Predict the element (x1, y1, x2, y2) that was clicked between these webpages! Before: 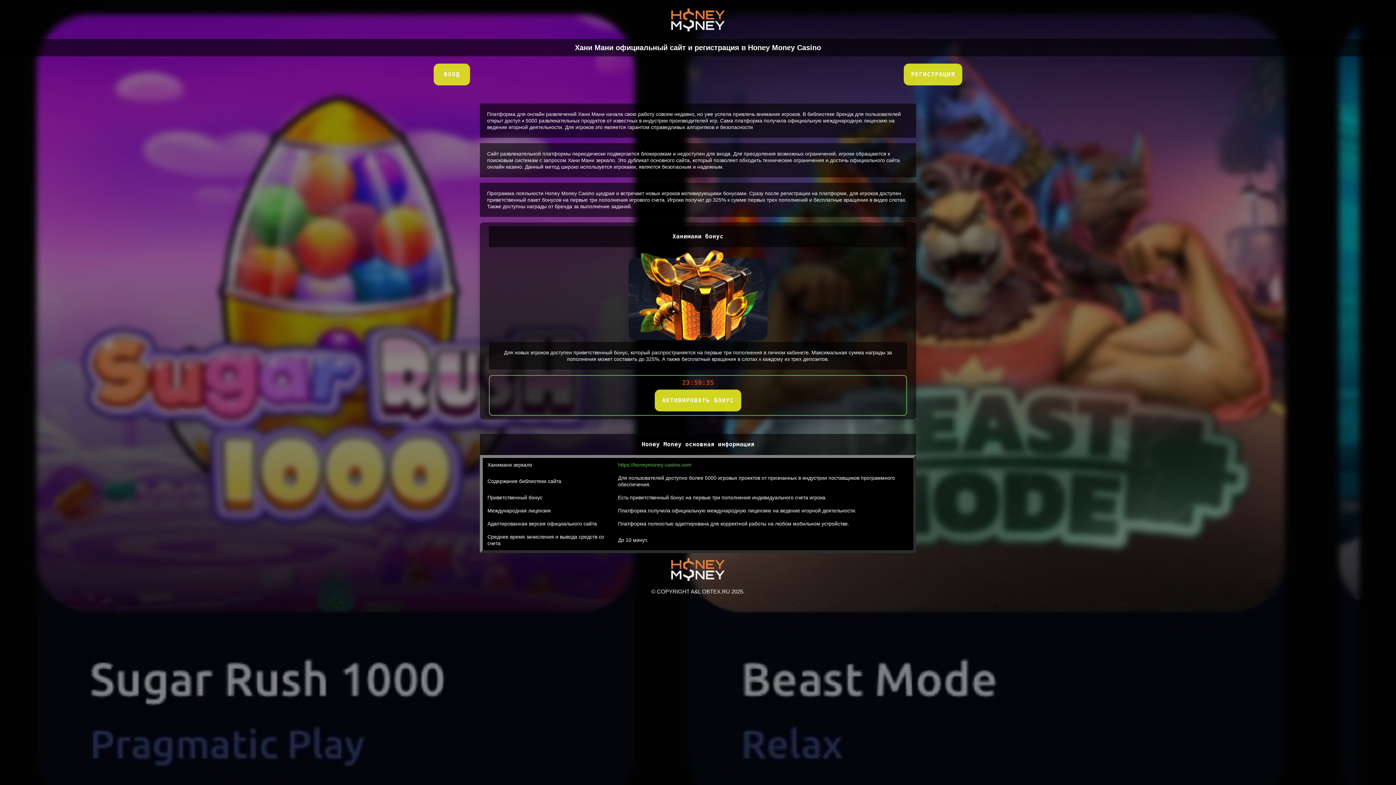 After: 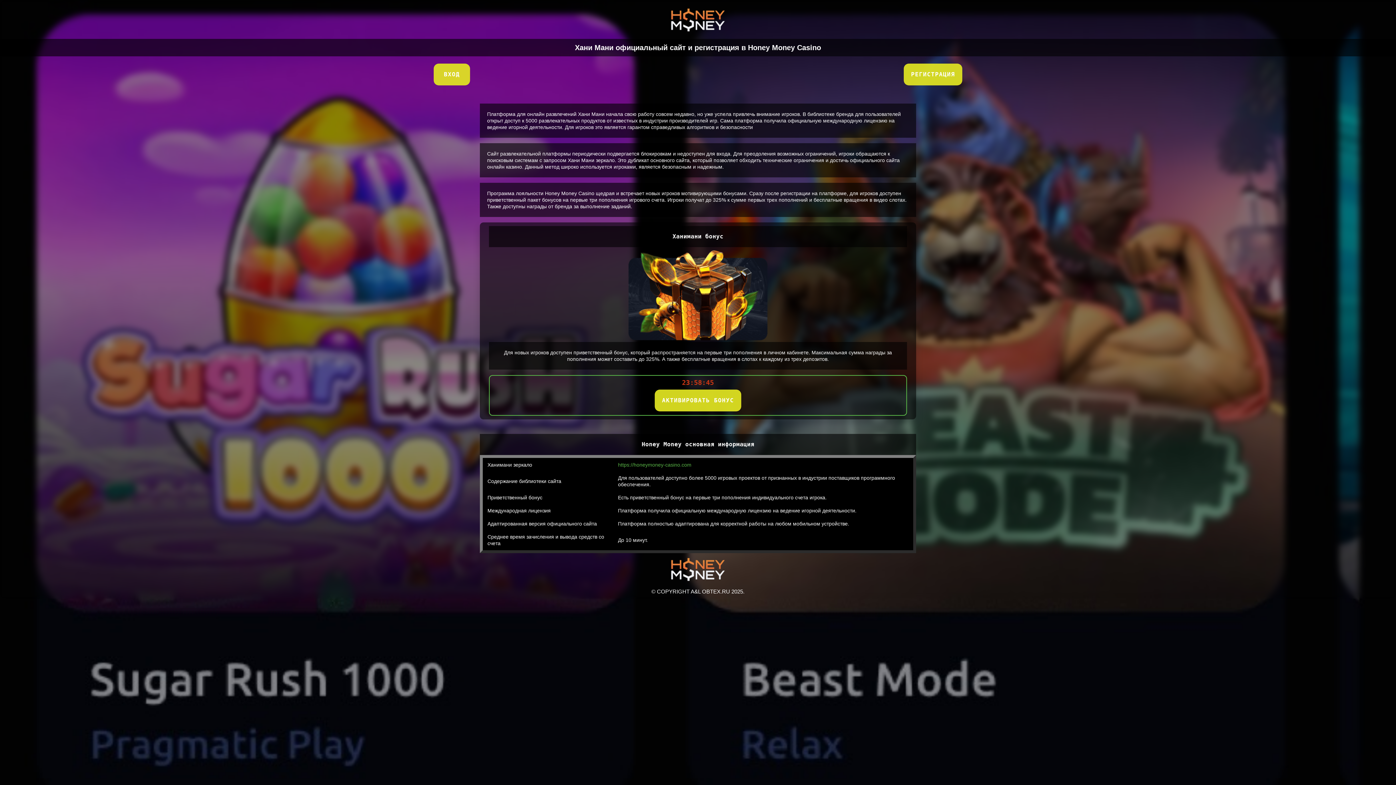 Action: bbox: (670, 574, 725, 580)